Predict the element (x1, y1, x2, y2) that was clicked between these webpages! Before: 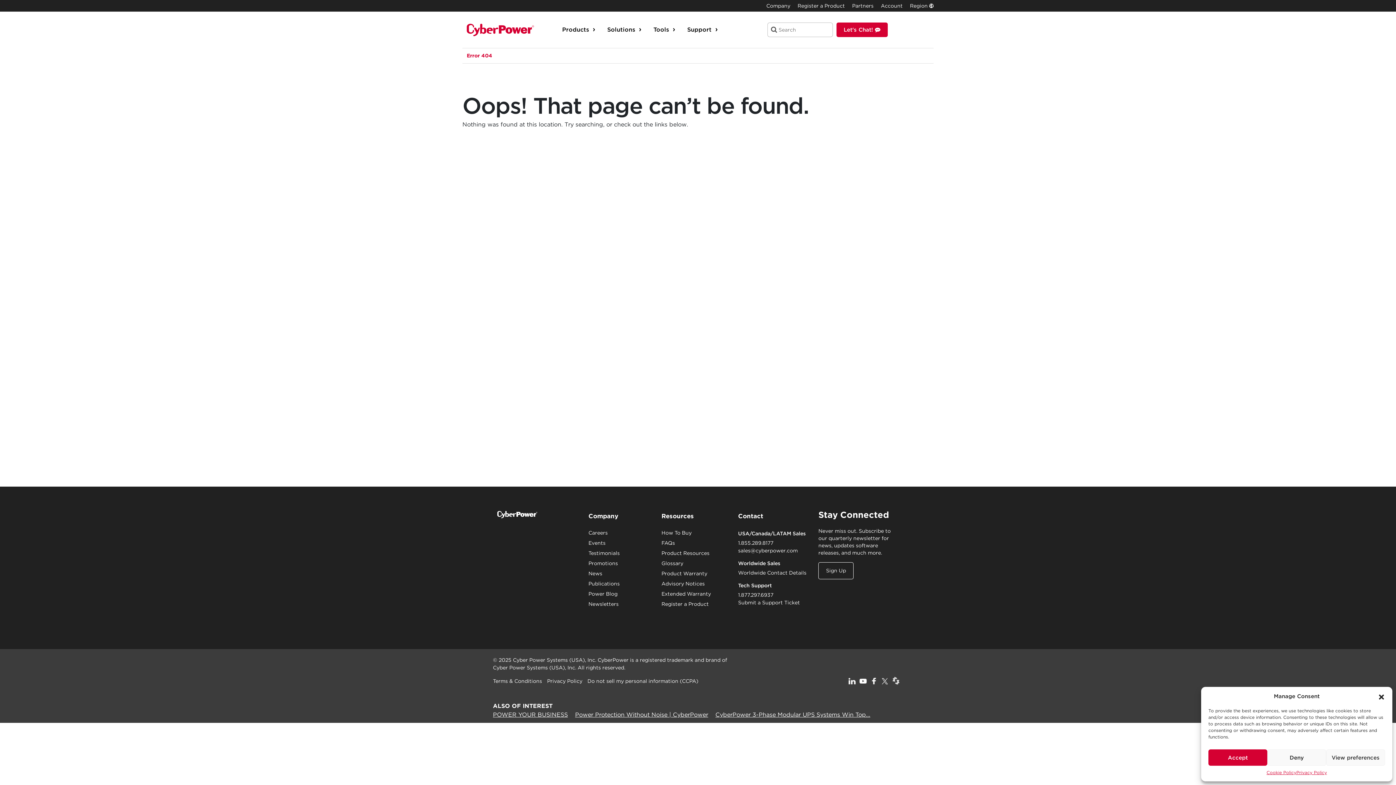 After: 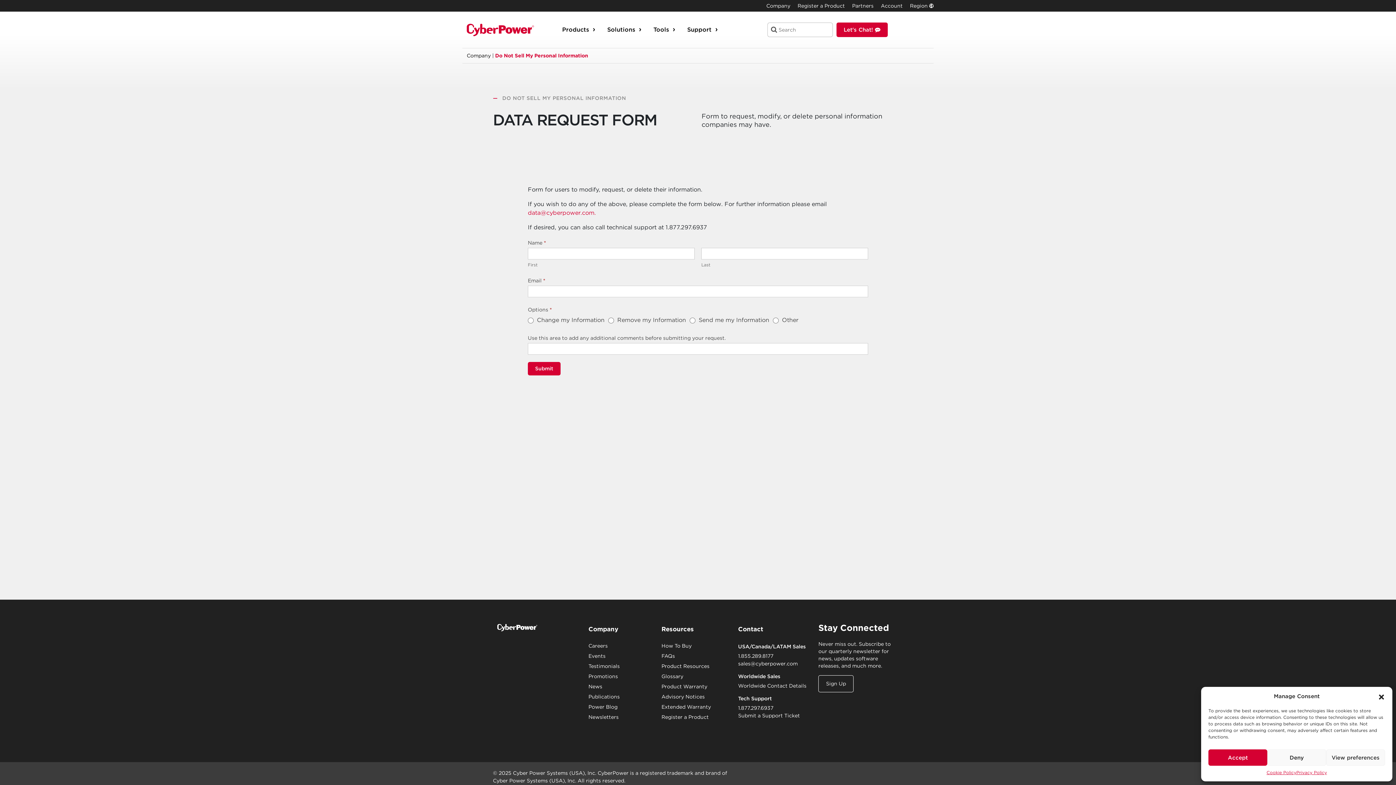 Action: label: Do not sell my personal information (CCPA) bbox: (587, 678, 698, 684)